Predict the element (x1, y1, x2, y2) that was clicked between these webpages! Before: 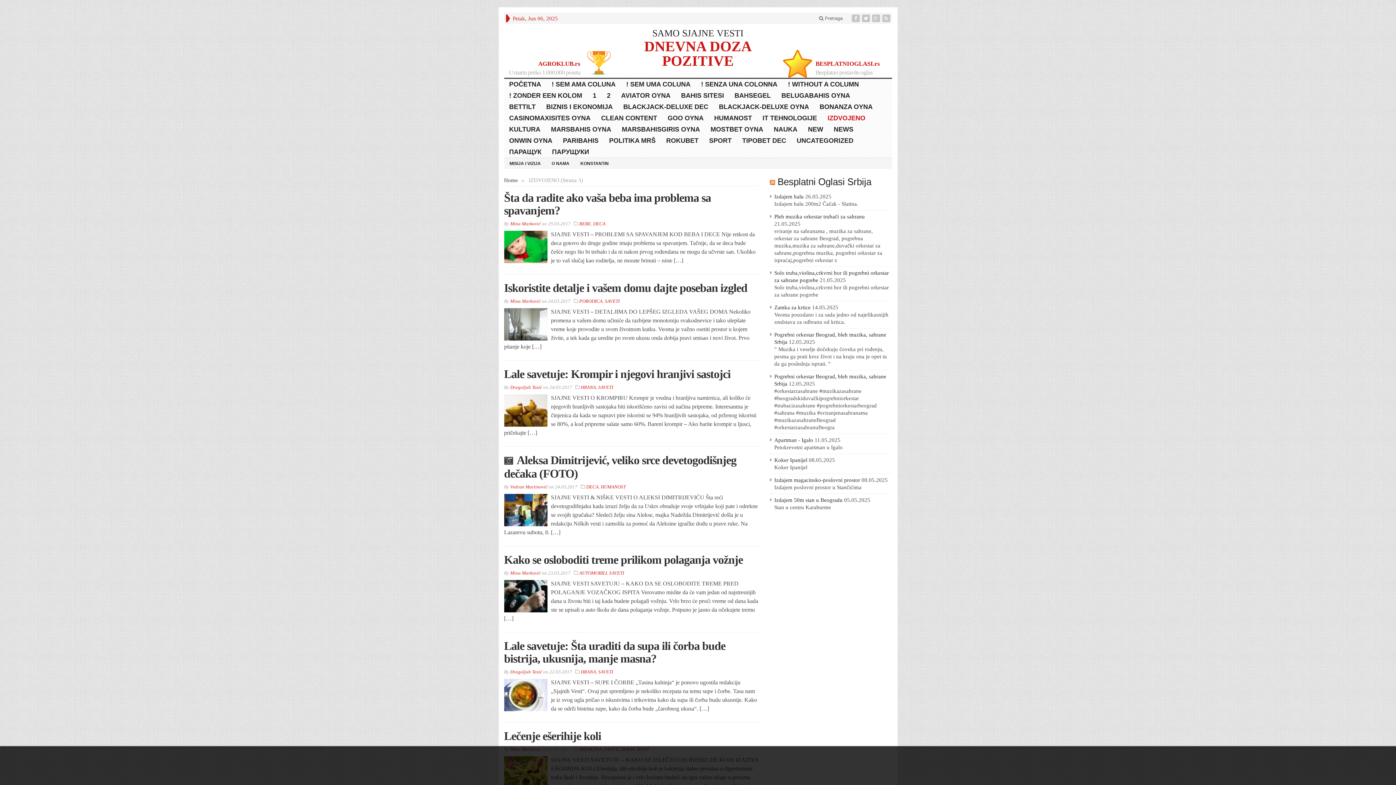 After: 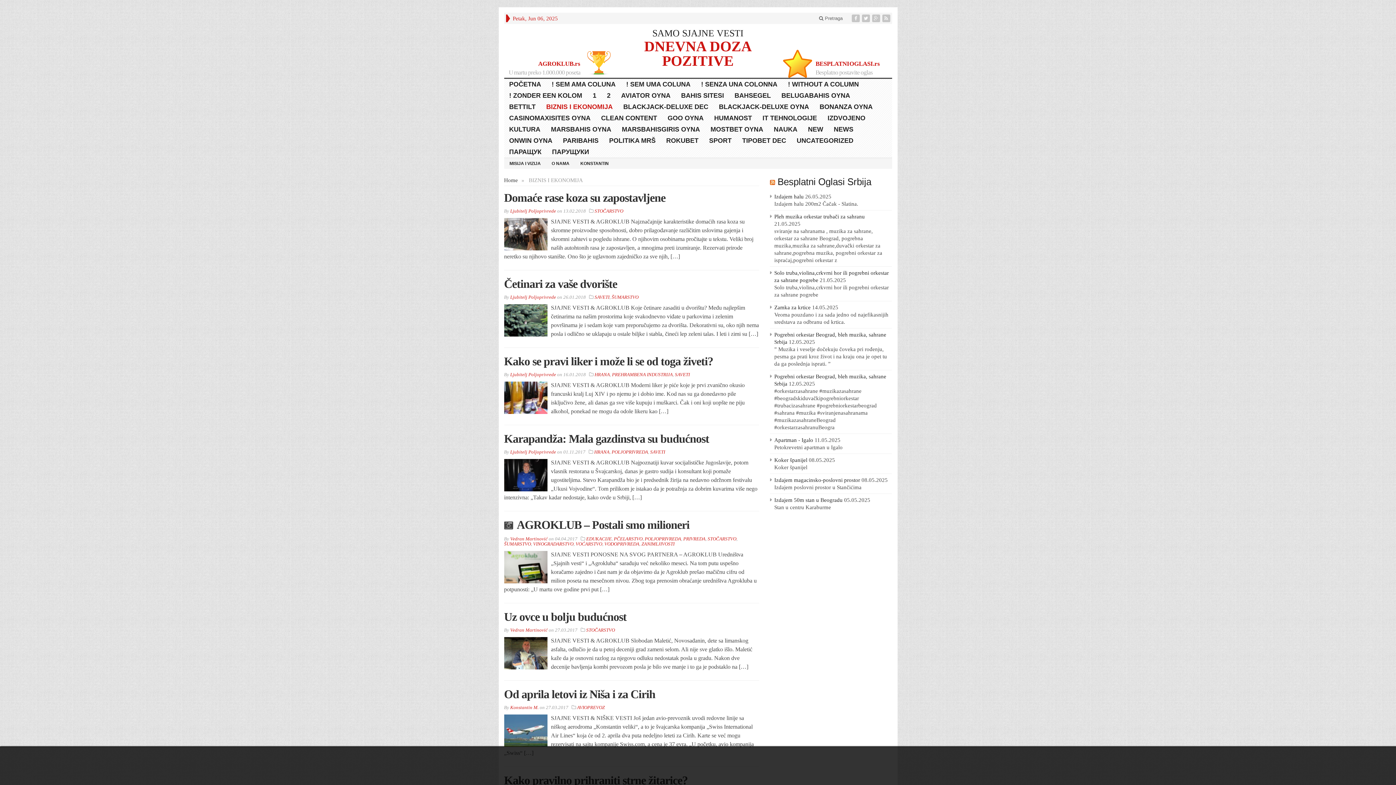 Action: label: BIZNIS I EKONOMIJA bbox: (541, 101, 618, 112)